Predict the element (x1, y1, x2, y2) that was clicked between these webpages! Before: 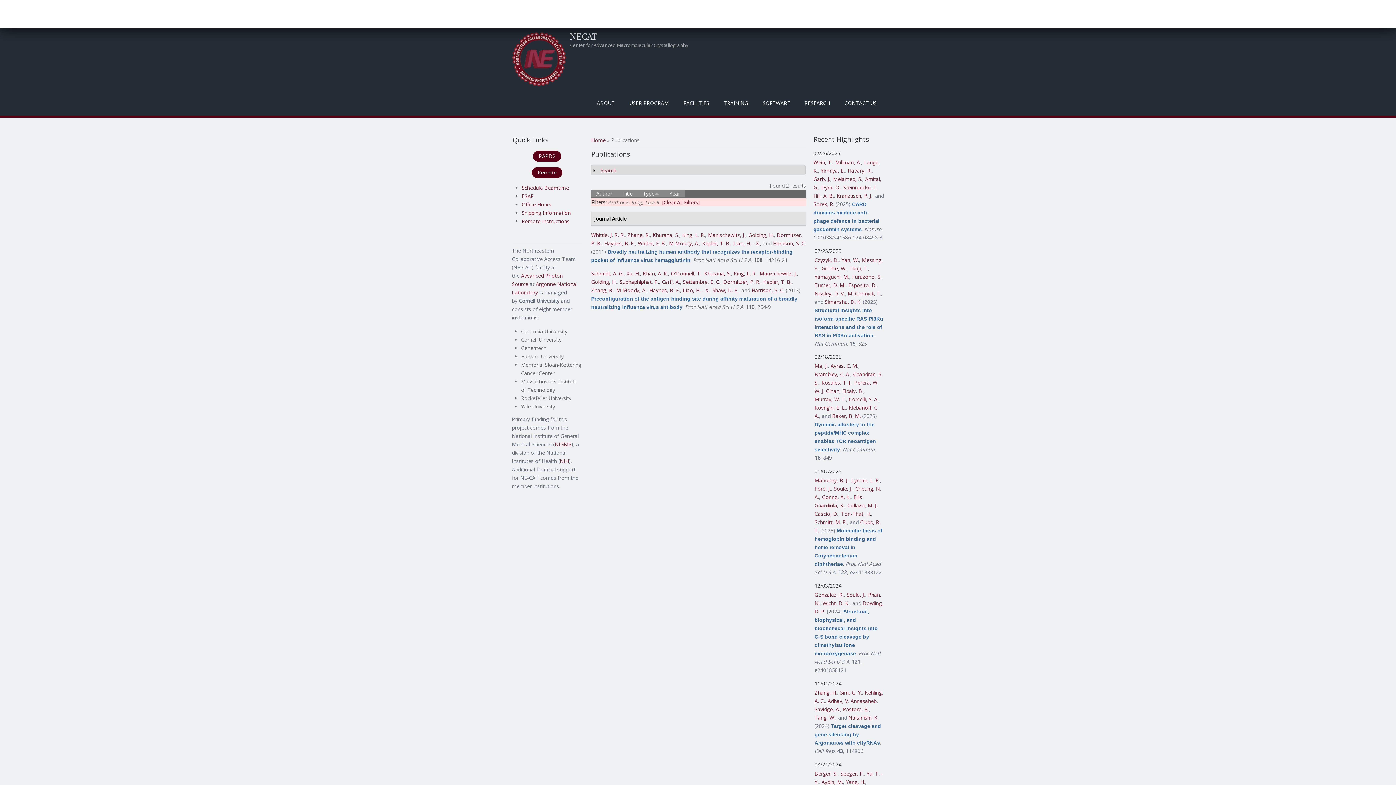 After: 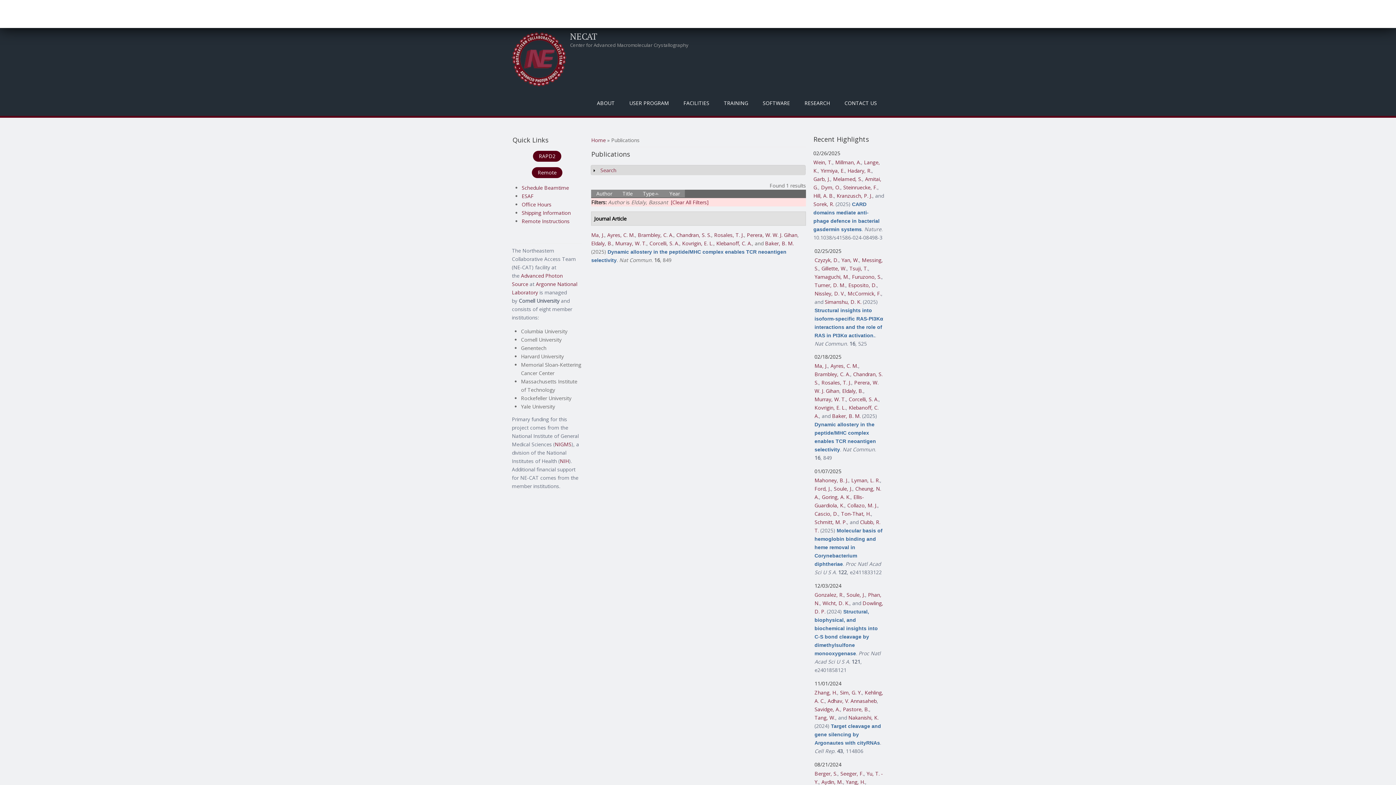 Action: bbox: (842, 387, 863, 394) label: Eldaly, B.